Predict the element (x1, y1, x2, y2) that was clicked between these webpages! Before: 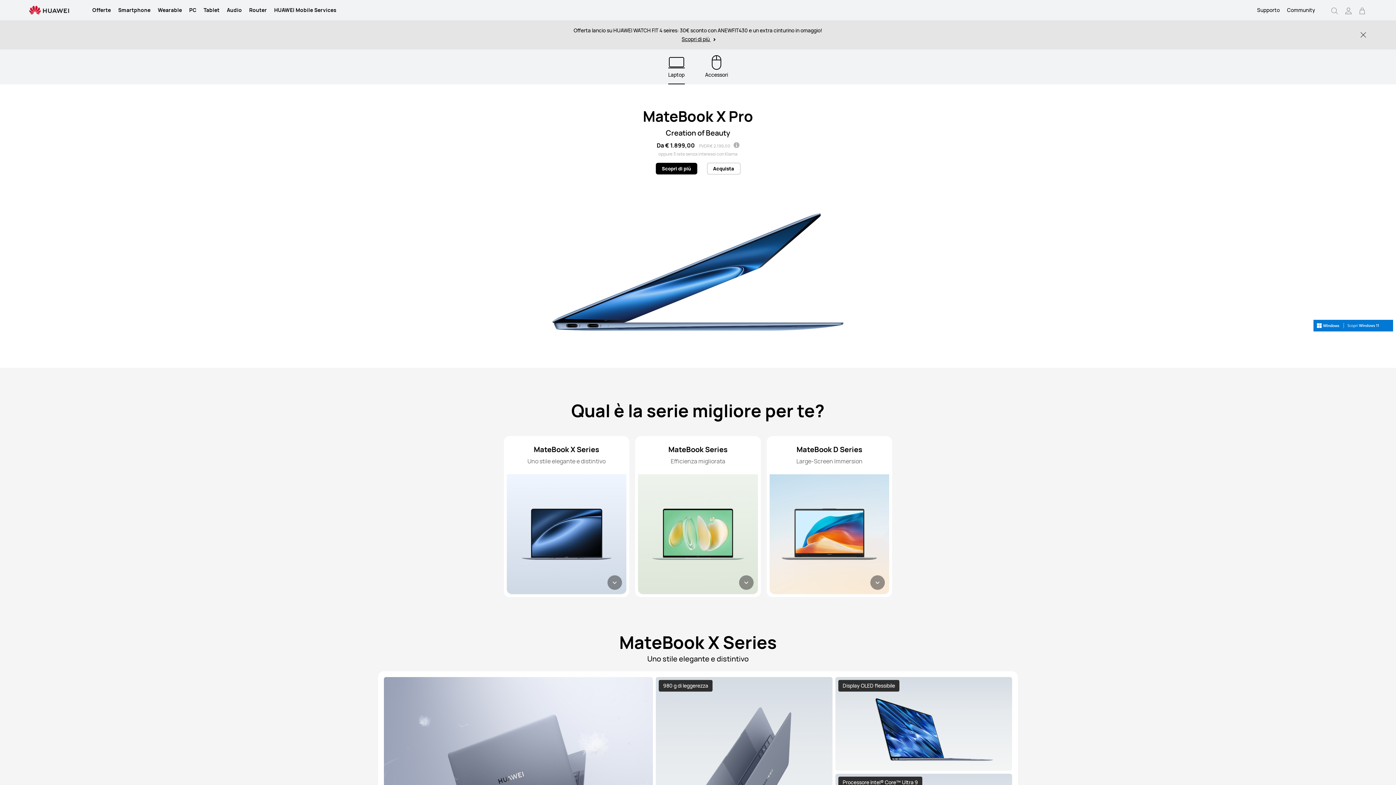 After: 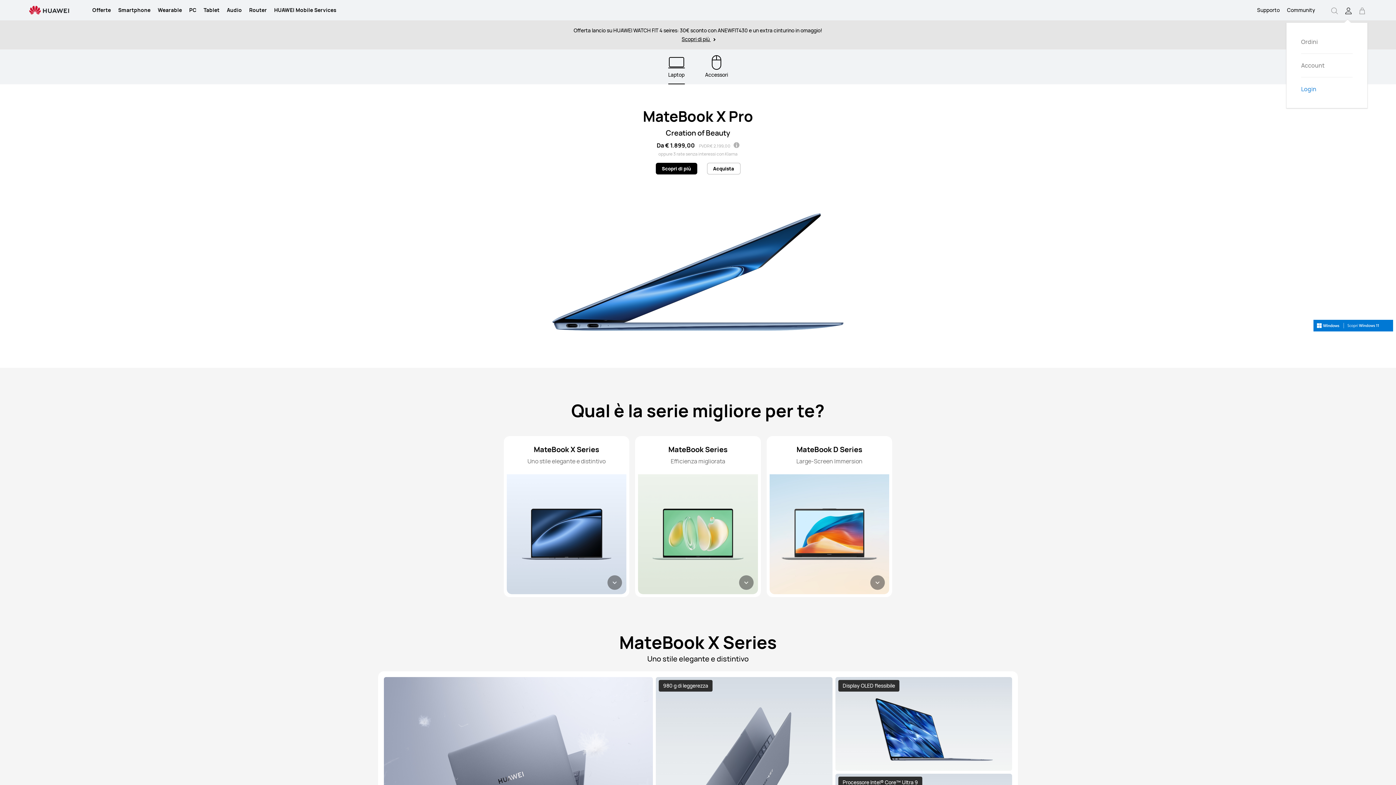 Action: label: profilo bbox: (1344, 4, 1353, 16)